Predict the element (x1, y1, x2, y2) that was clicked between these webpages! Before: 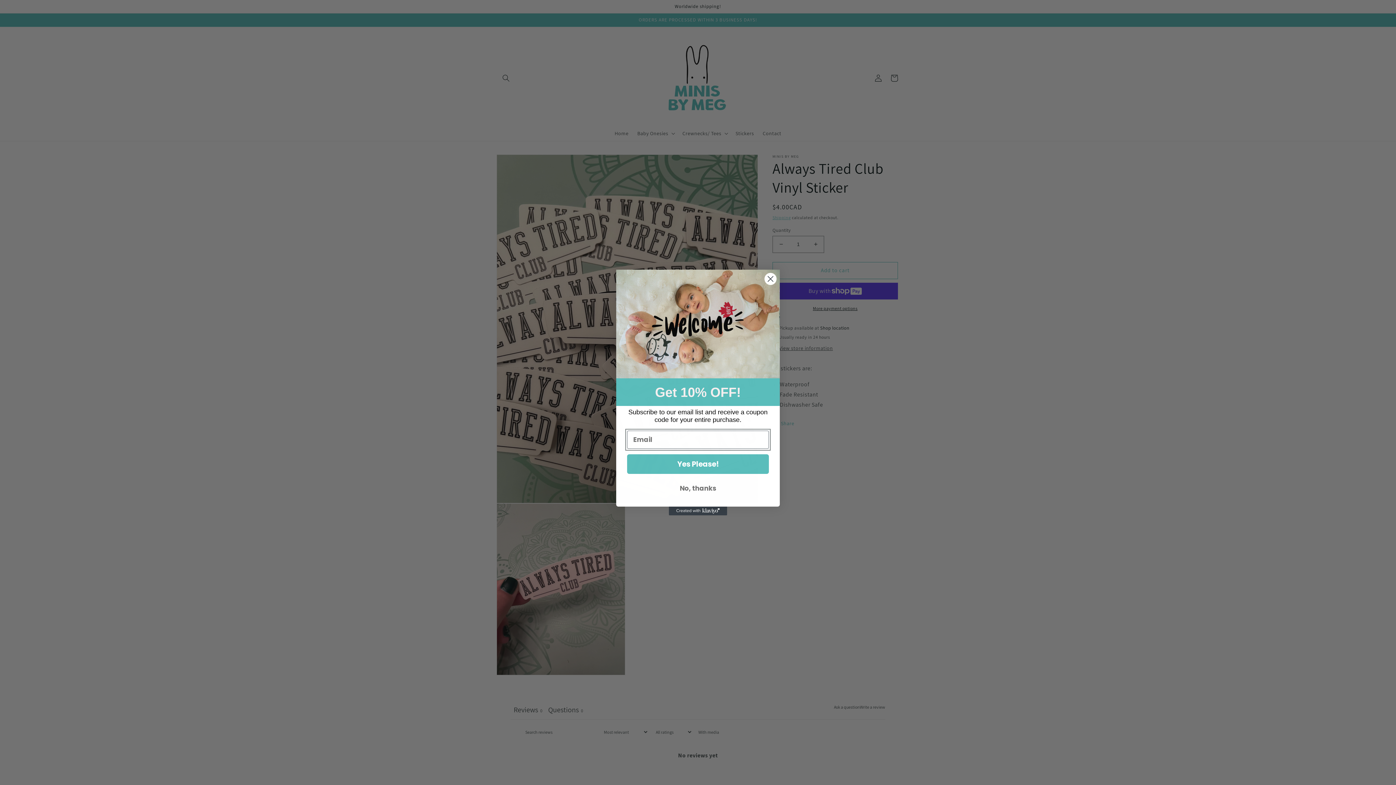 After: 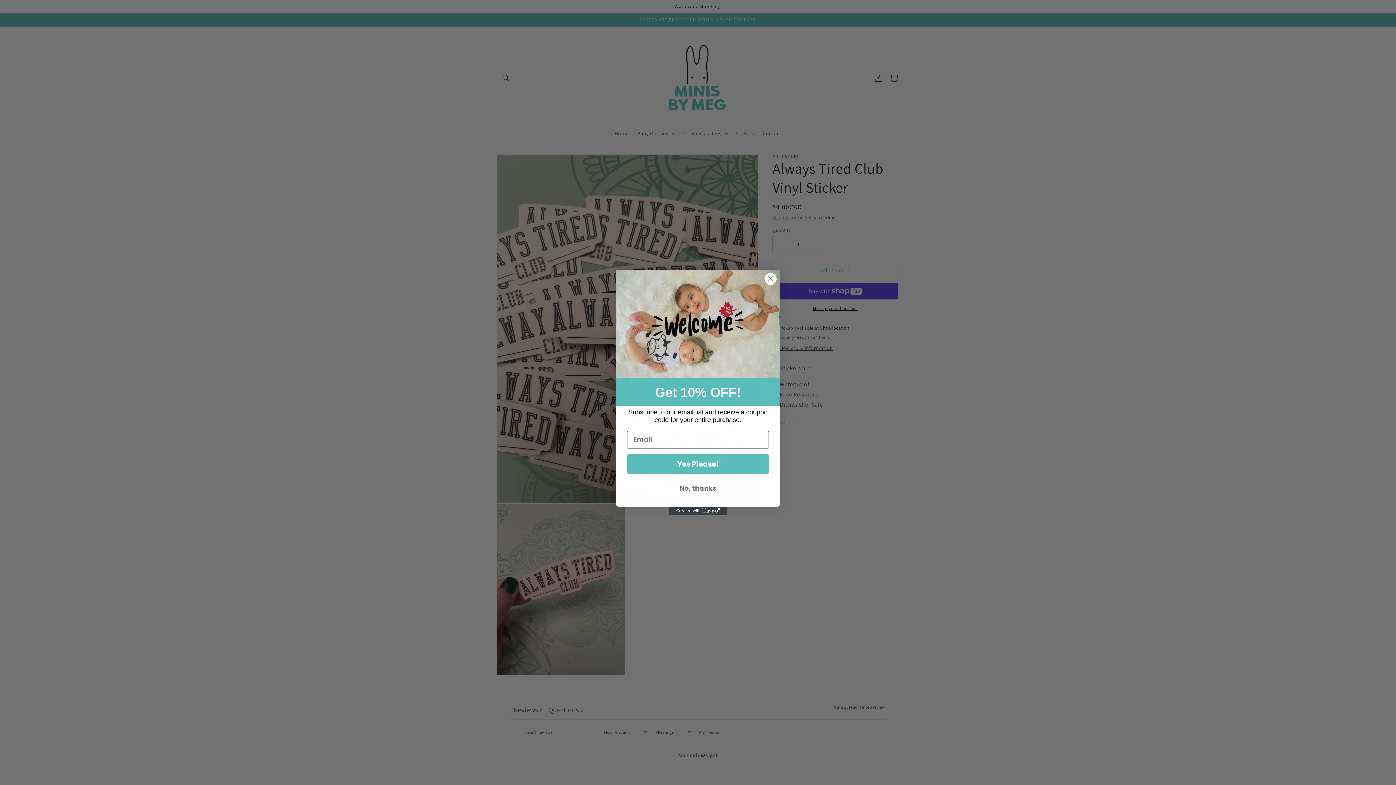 Action: bbox: (669, 506, 727, 515) label: Created with Klaviyo - opens in a new tab